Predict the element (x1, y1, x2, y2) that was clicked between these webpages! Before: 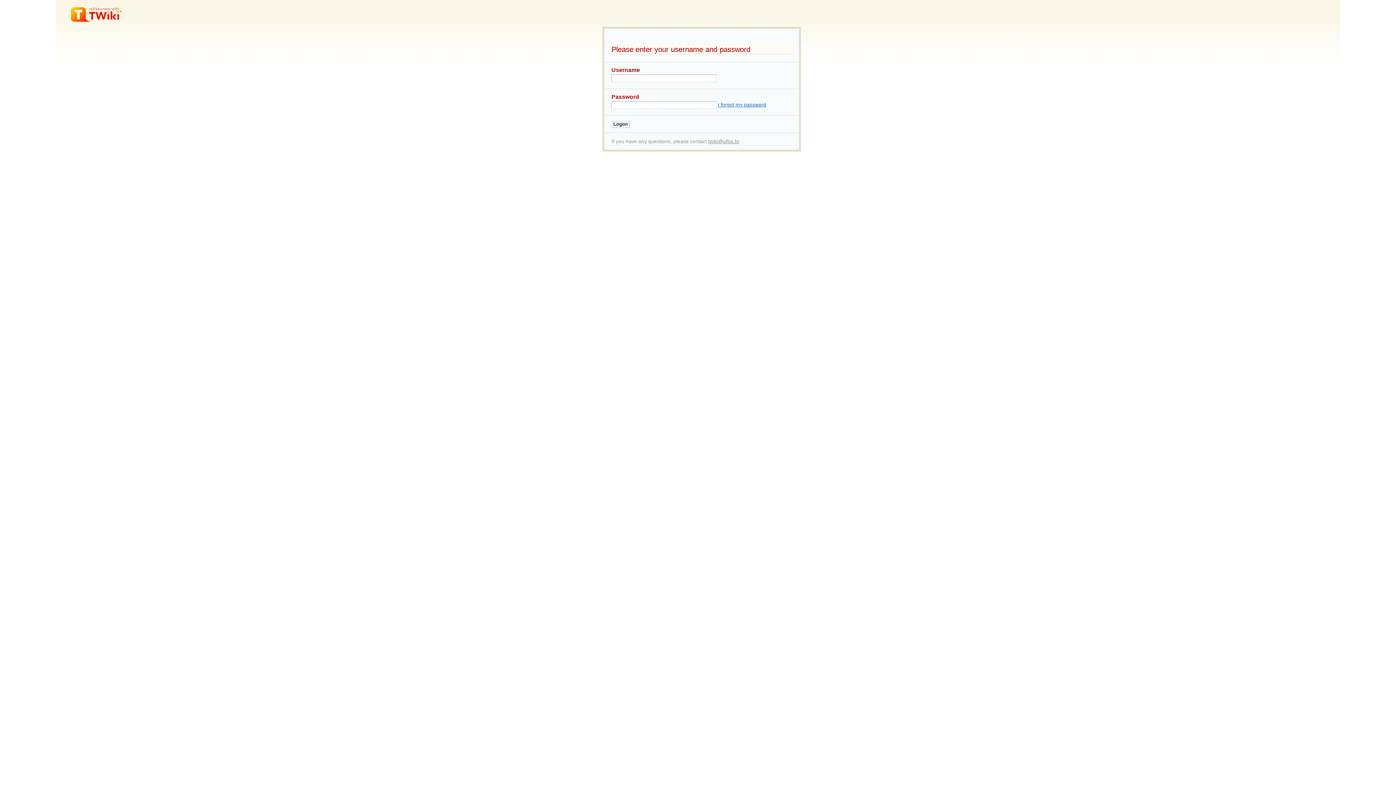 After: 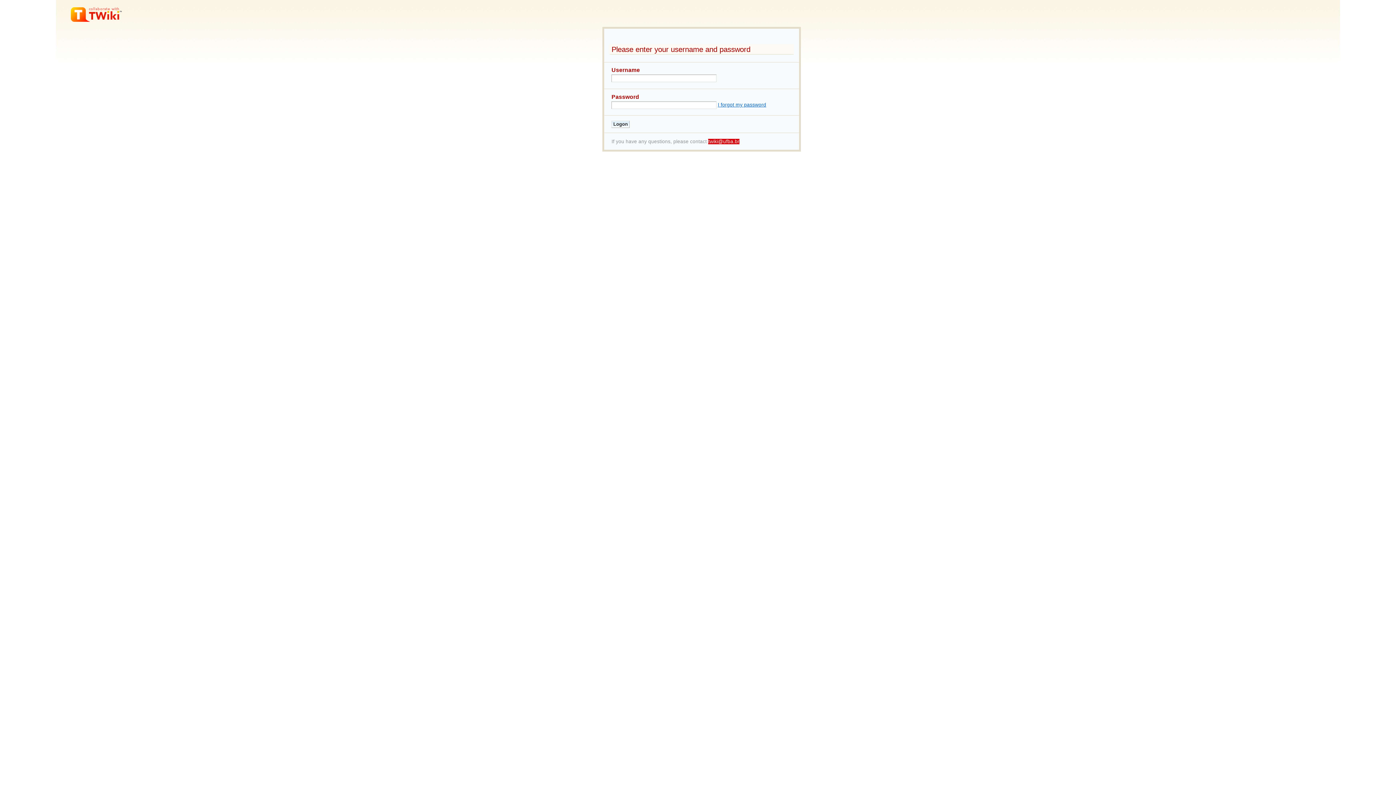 Action: label: twiki@ufba.br bbox: (708, 138, 739, 144)